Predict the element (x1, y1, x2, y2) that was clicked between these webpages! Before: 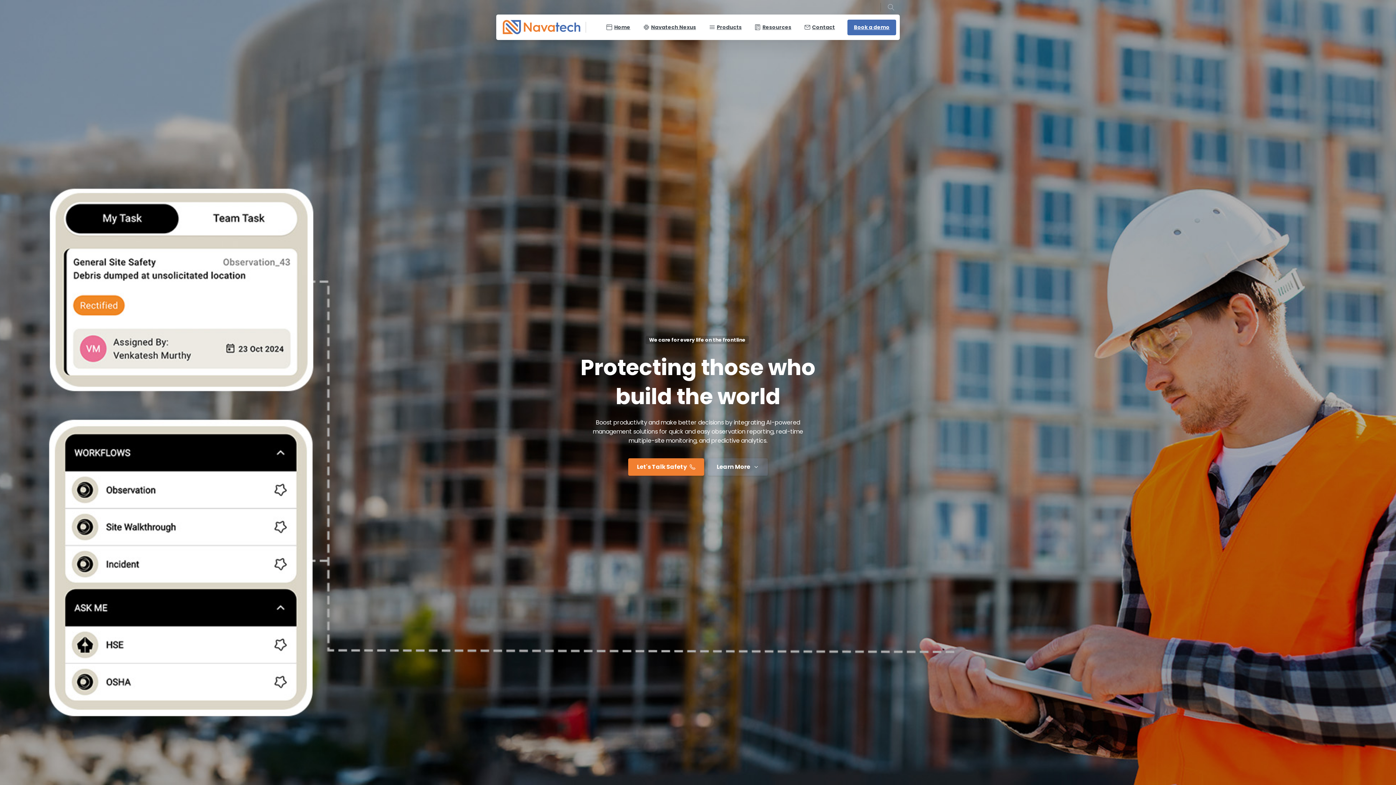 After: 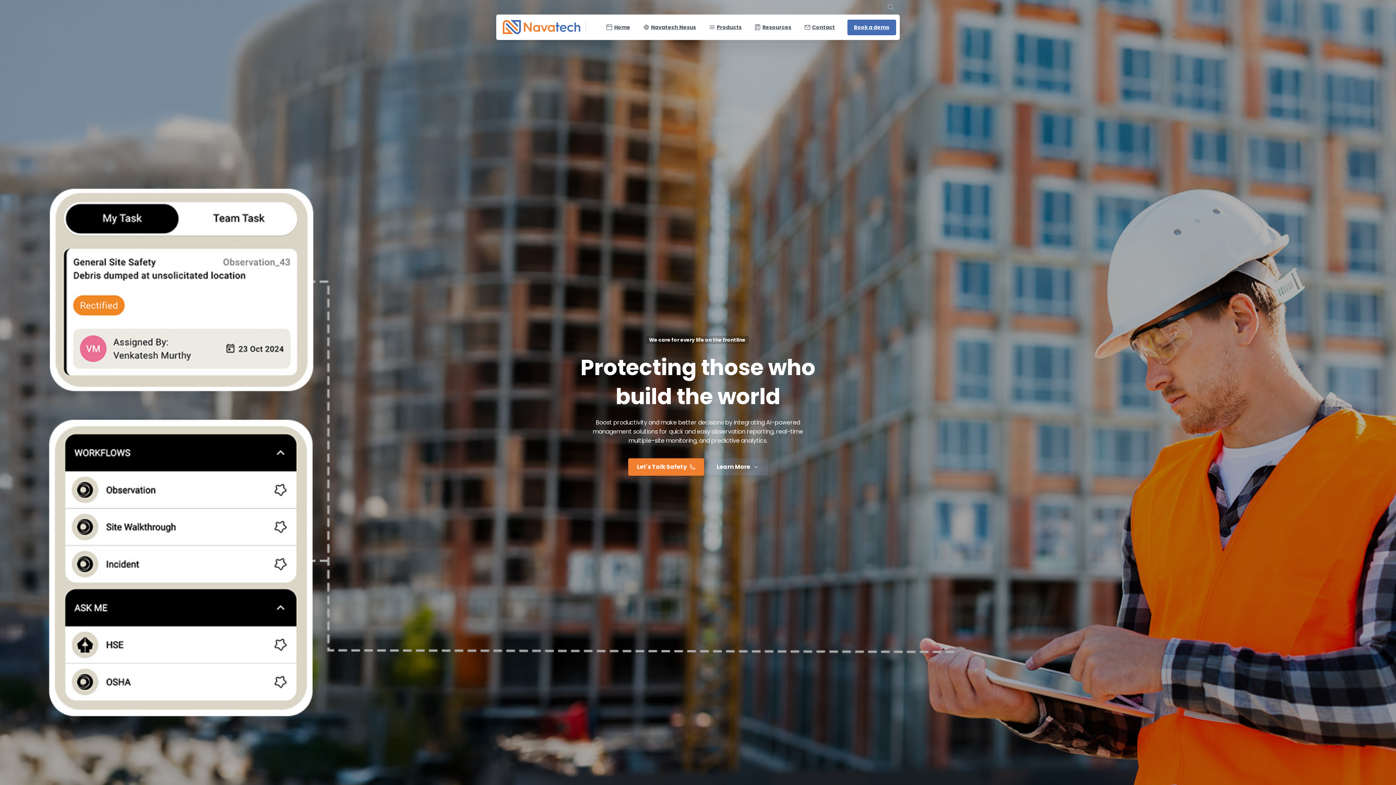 Action: bbox: (603, 19, 633, 35) label: Home